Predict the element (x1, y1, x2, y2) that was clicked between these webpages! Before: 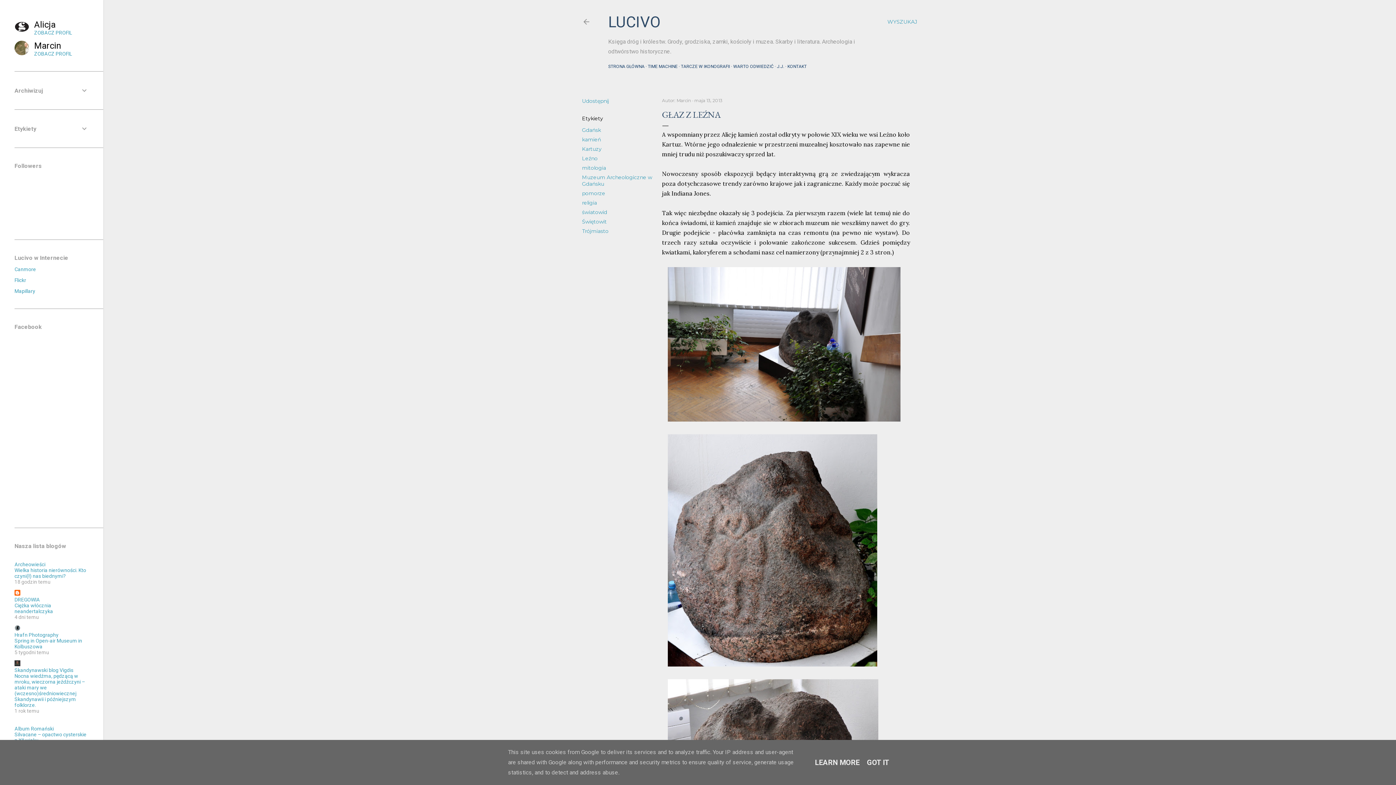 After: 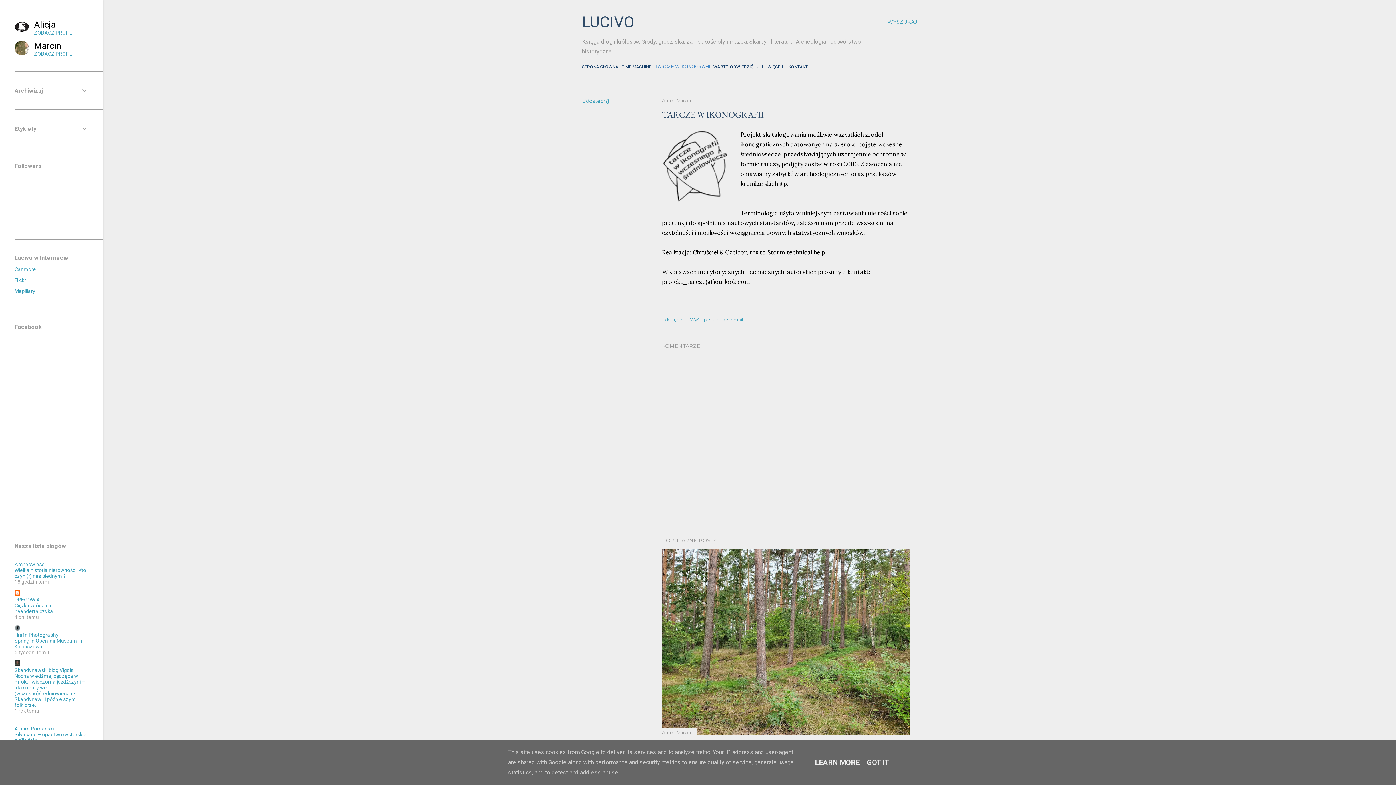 Action: bbox: (681, 64, 730, 69) label: TARCZE W IKONOGRAFII